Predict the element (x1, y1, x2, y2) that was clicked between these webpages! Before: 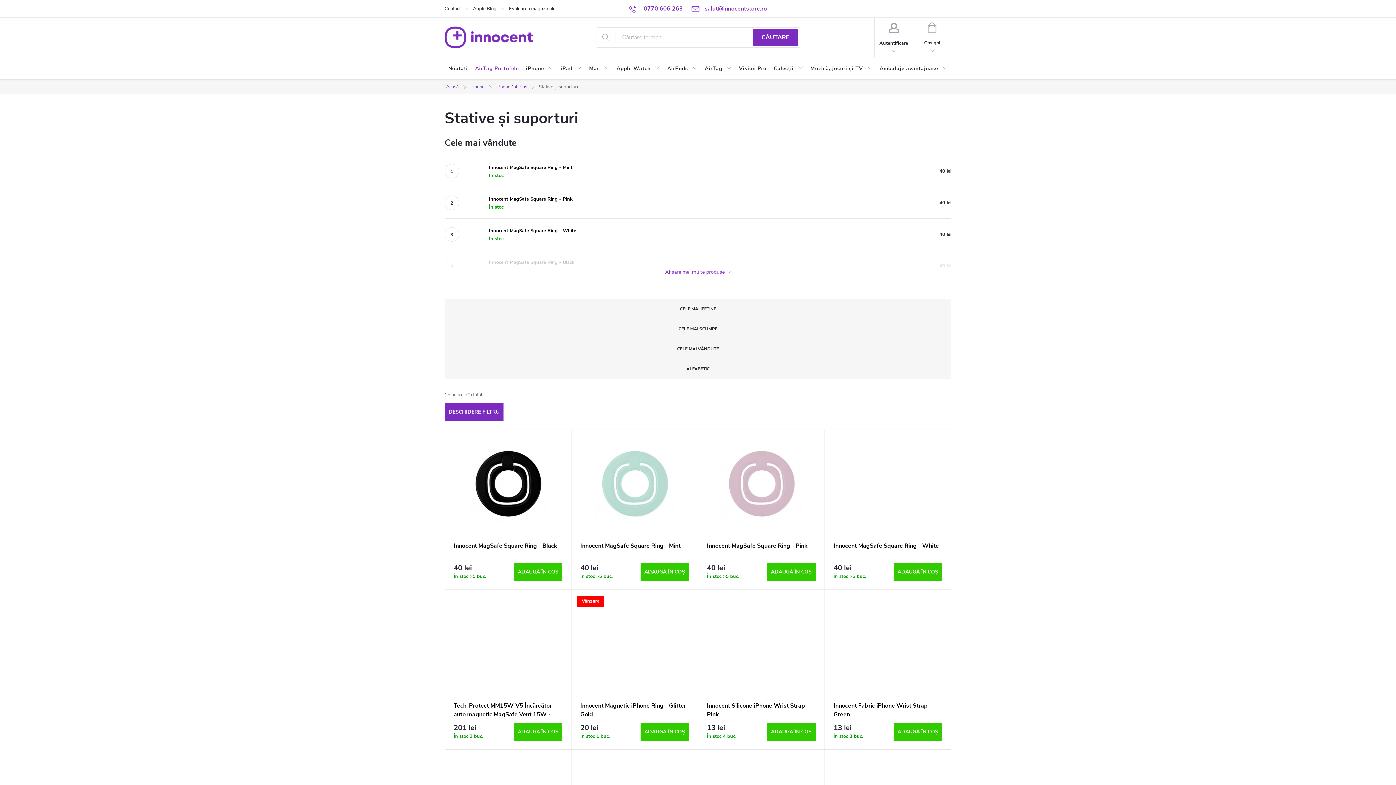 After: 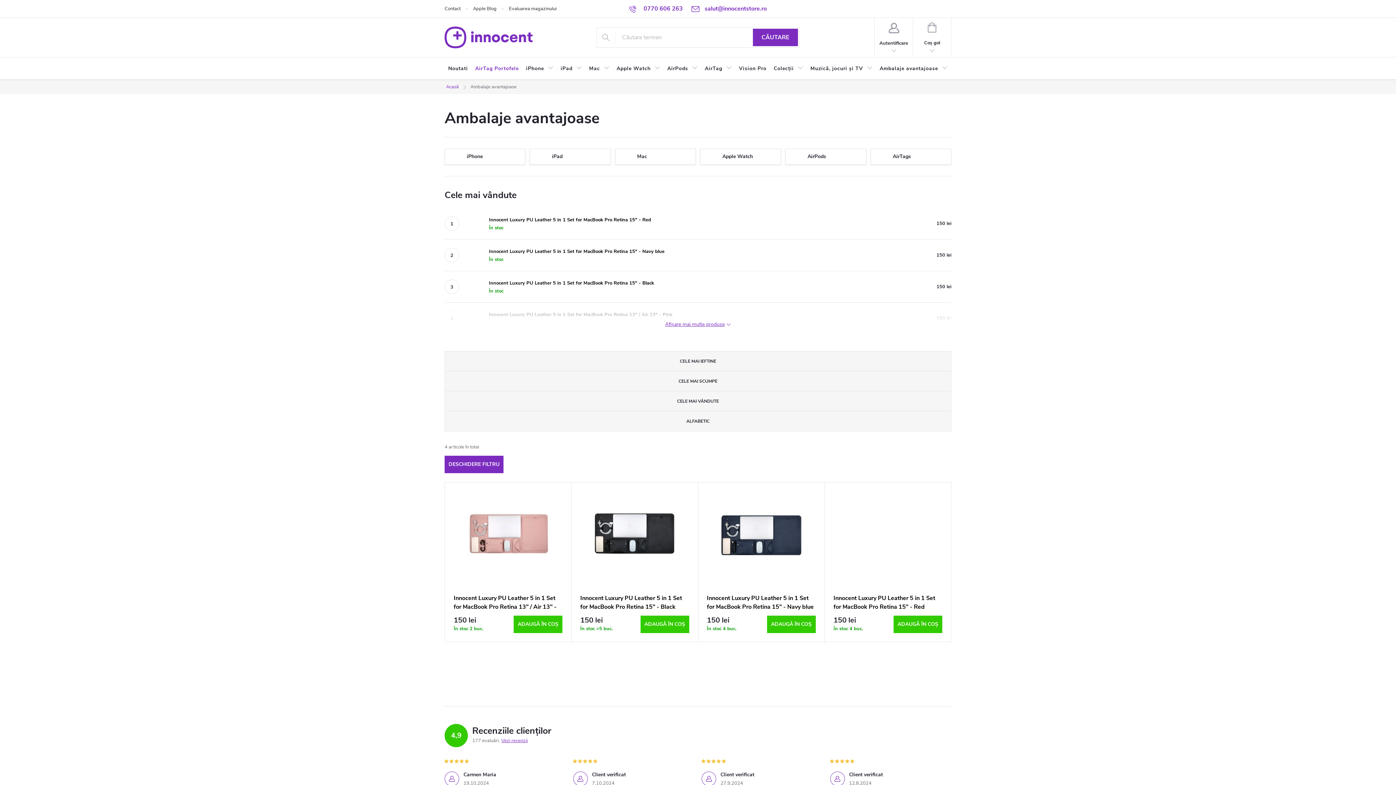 Action: bbox: (876, 57, 951, 80) label: Ambalaje avantajoase